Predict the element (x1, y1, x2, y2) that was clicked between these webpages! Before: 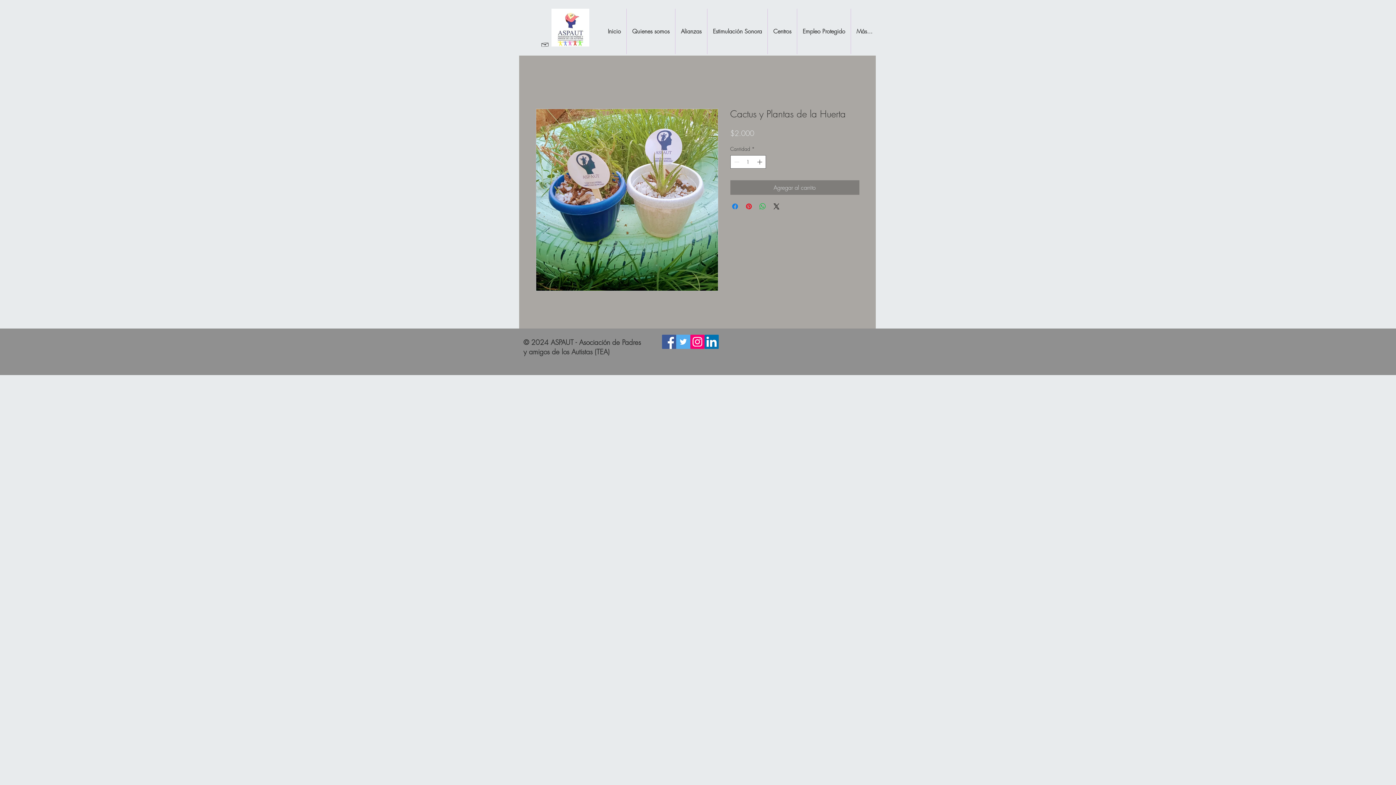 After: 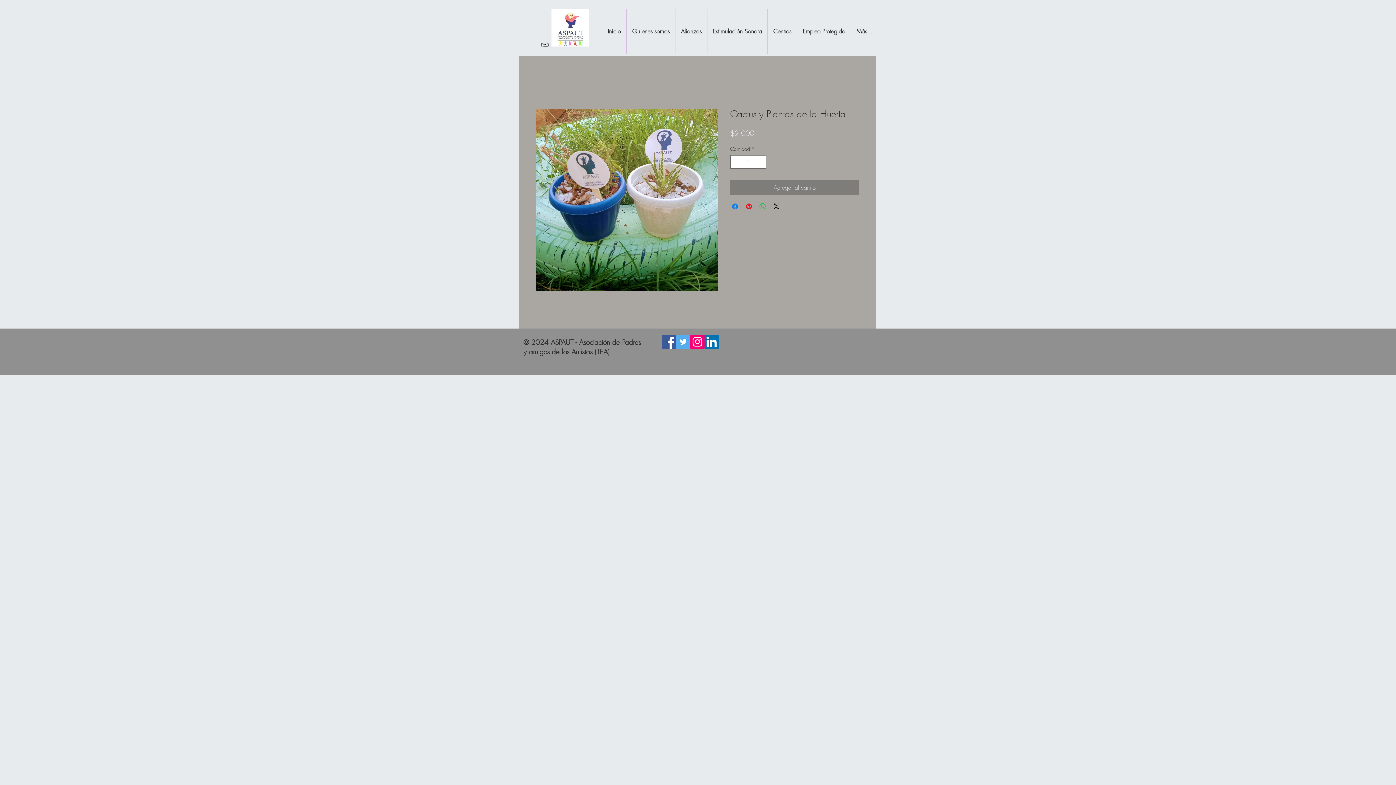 Action: label: Icono social Twitter bbox: (676, 334, 690, 349)